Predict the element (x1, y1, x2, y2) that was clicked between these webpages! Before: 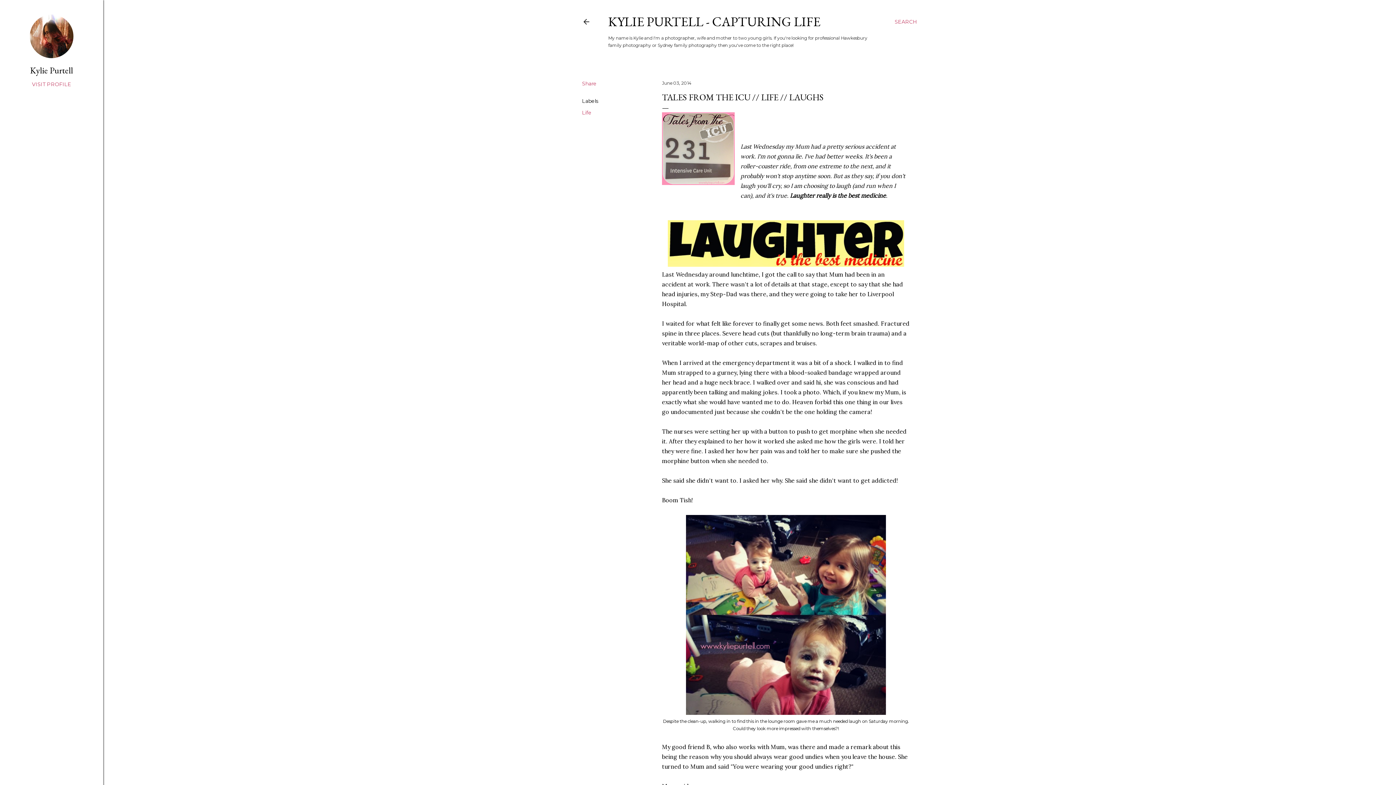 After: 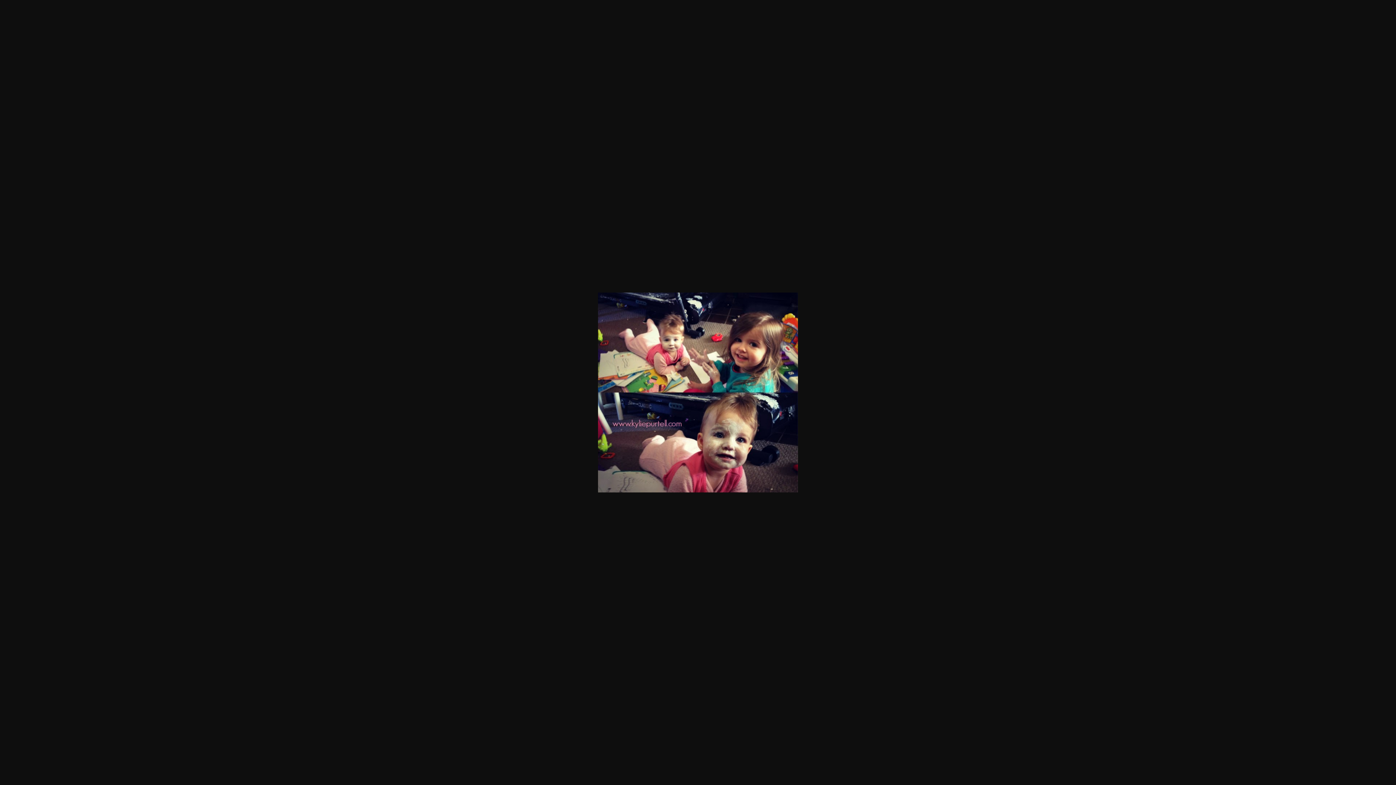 Action: bbox: (686, 515, 886, 718)